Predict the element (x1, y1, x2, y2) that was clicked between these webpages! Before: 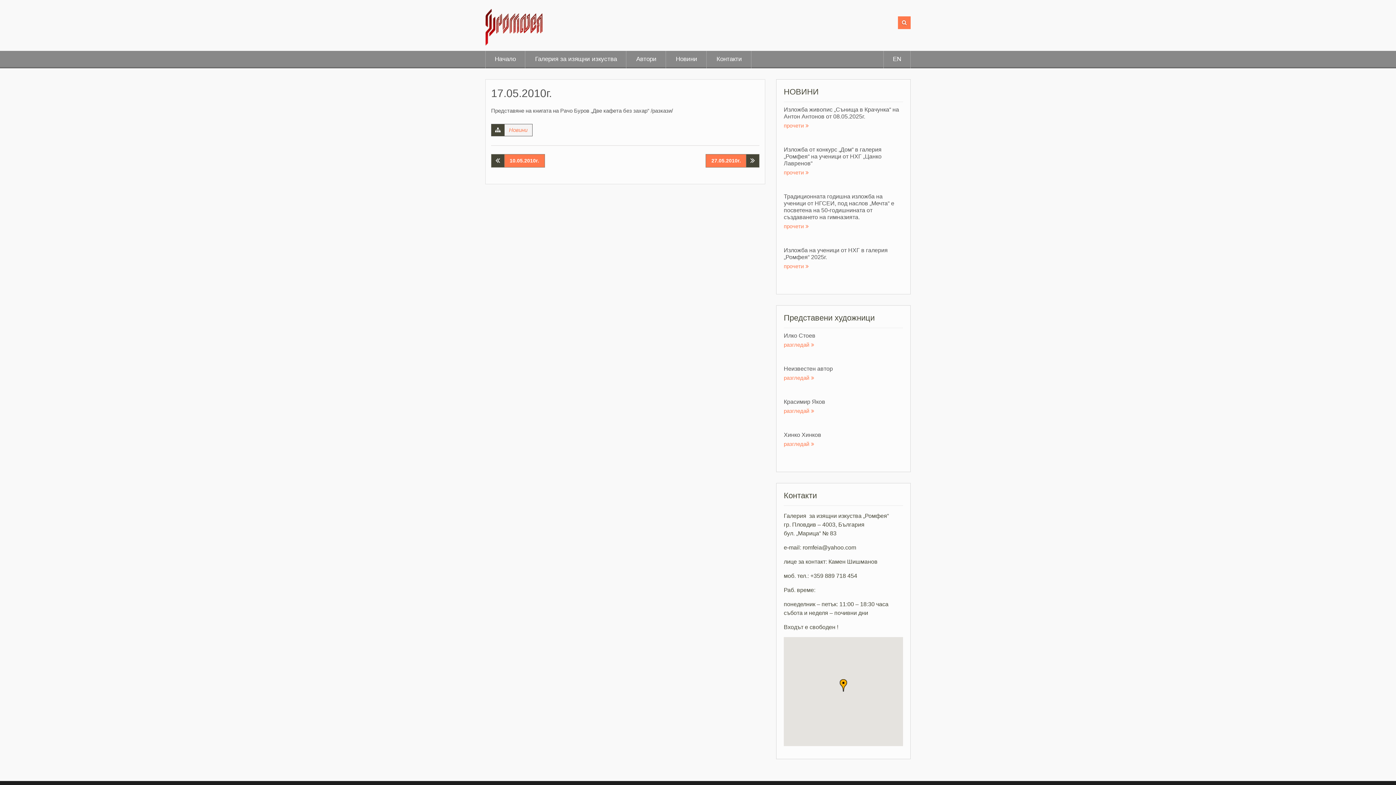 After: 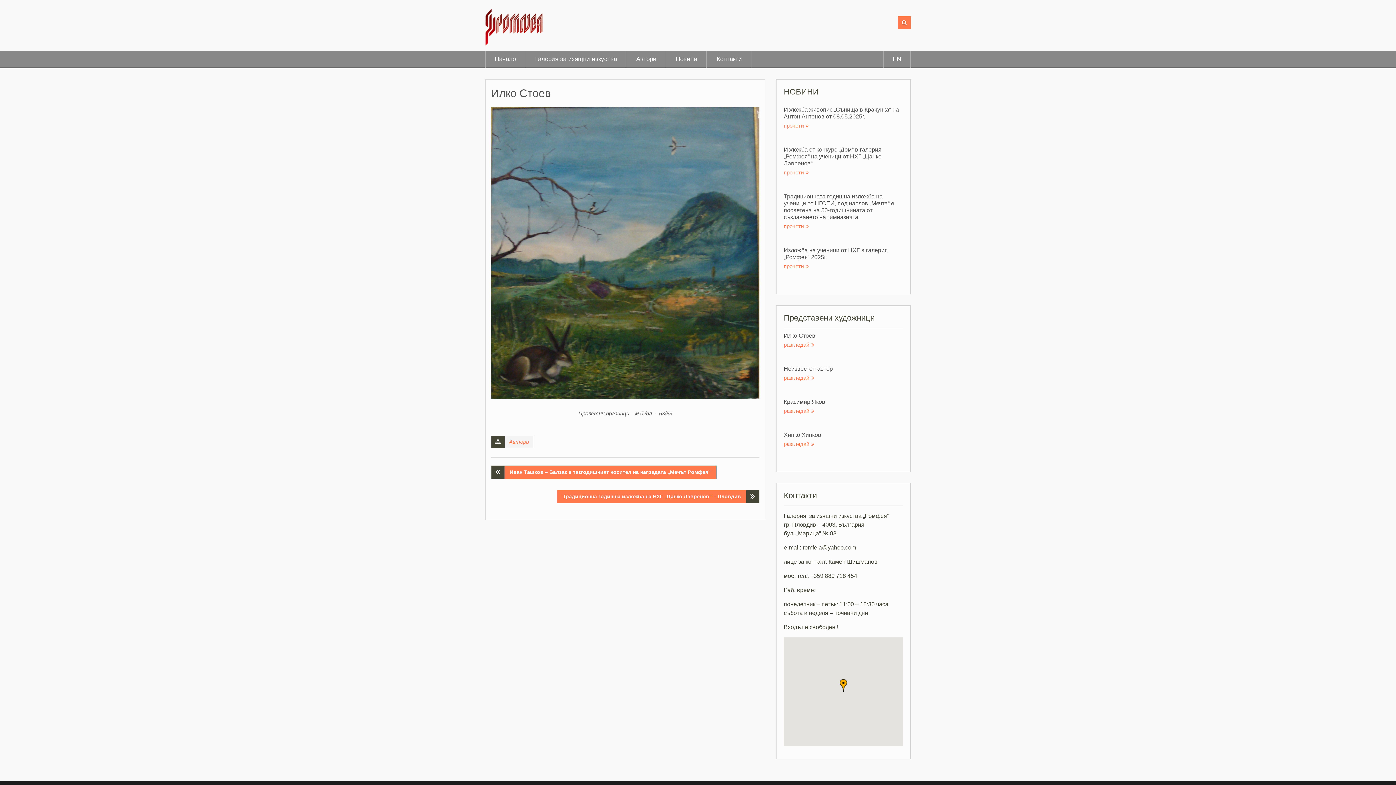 Action: bbox: (784, 332, 815, 338) label: Илко Стоев